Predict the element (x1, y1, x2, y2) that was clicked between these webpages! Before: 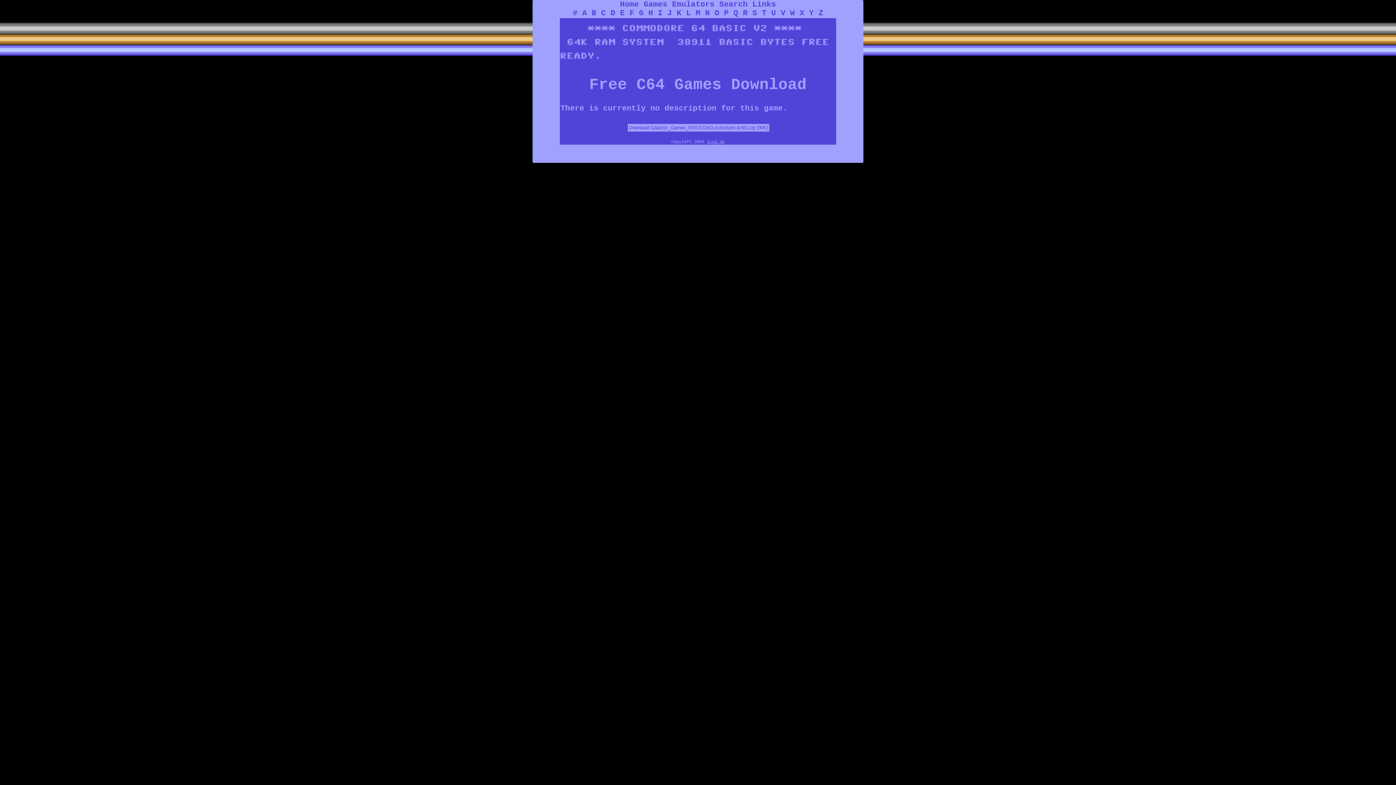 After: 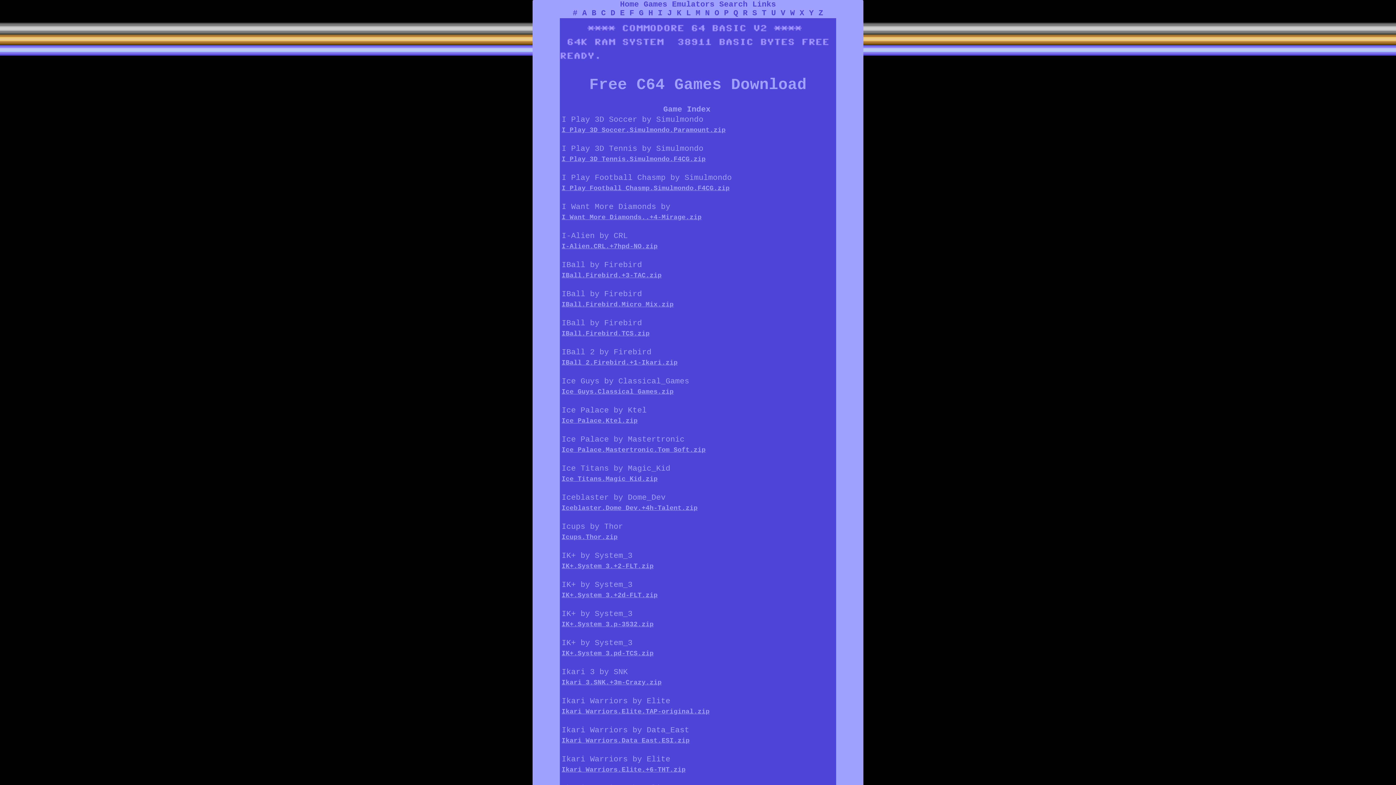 Action: label: I bbox: (658, 8, 662, 17)